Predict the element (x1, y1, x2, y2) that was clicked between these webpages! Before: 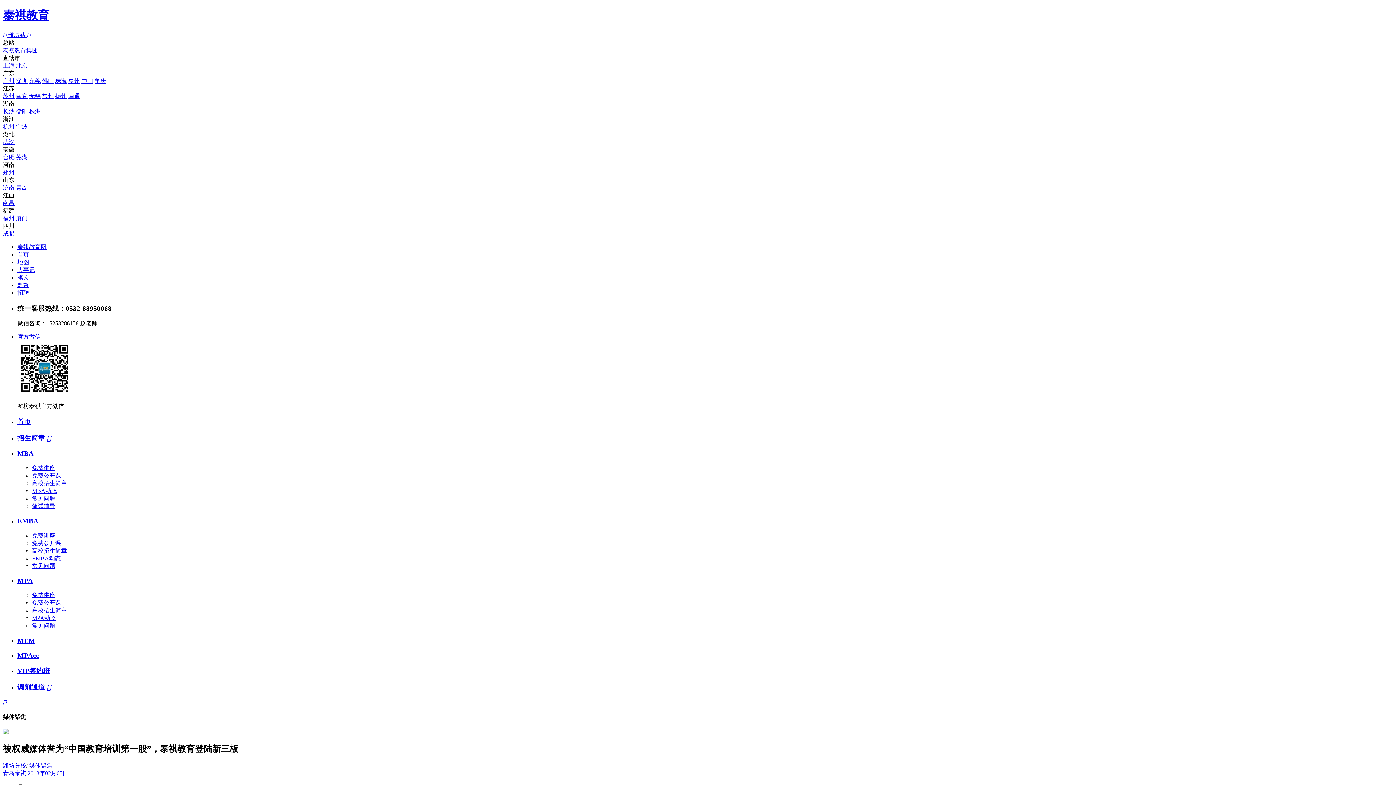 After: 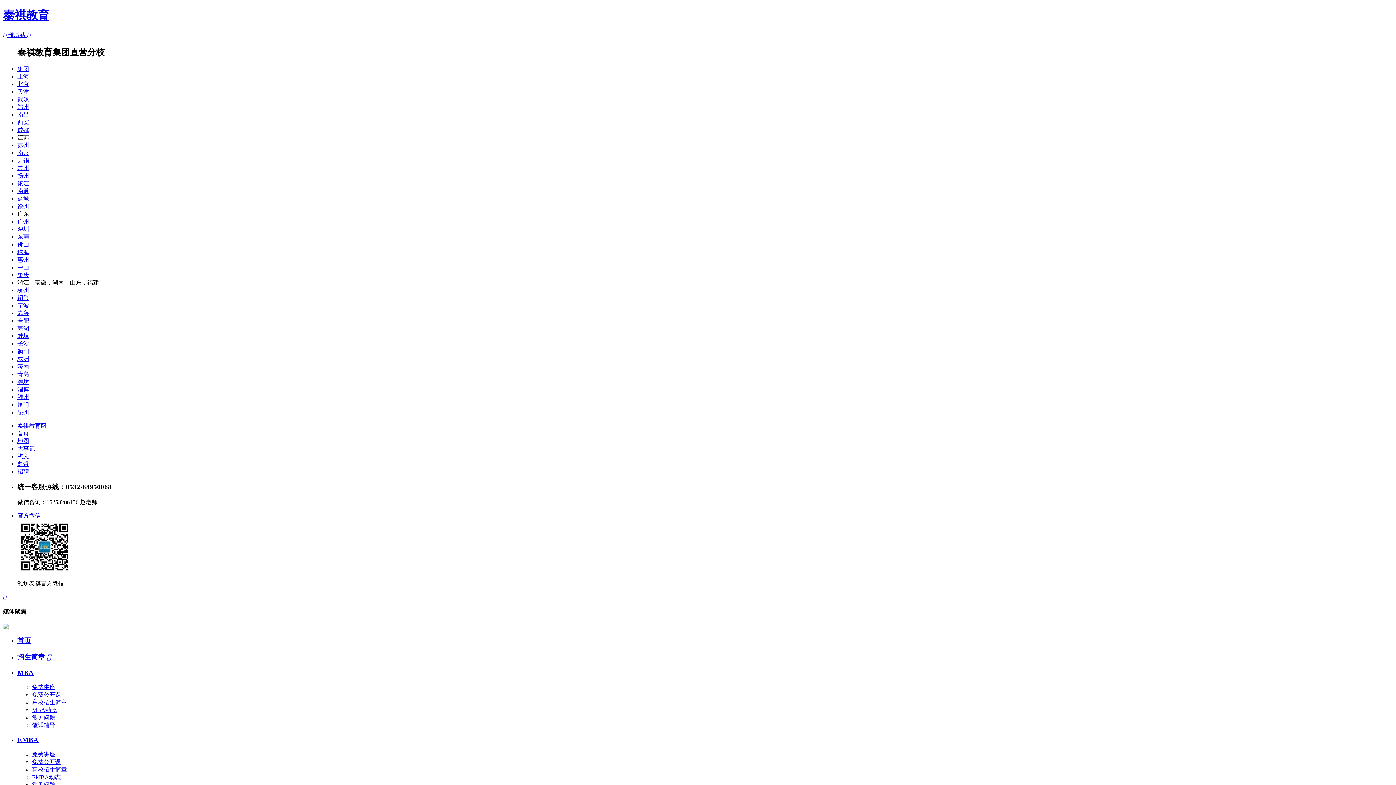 Action: label: 媒体聚焦 bbox: (29, 762, 52, 769)